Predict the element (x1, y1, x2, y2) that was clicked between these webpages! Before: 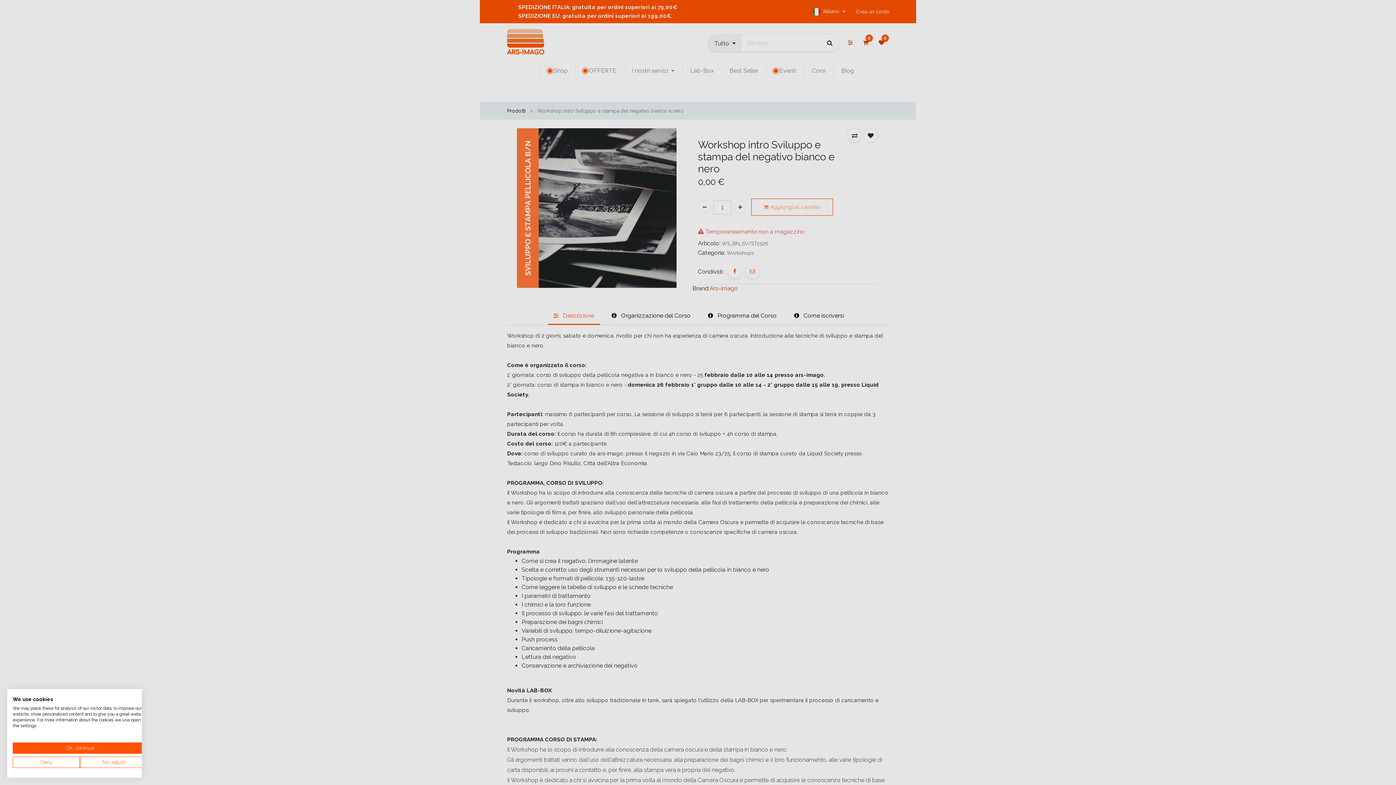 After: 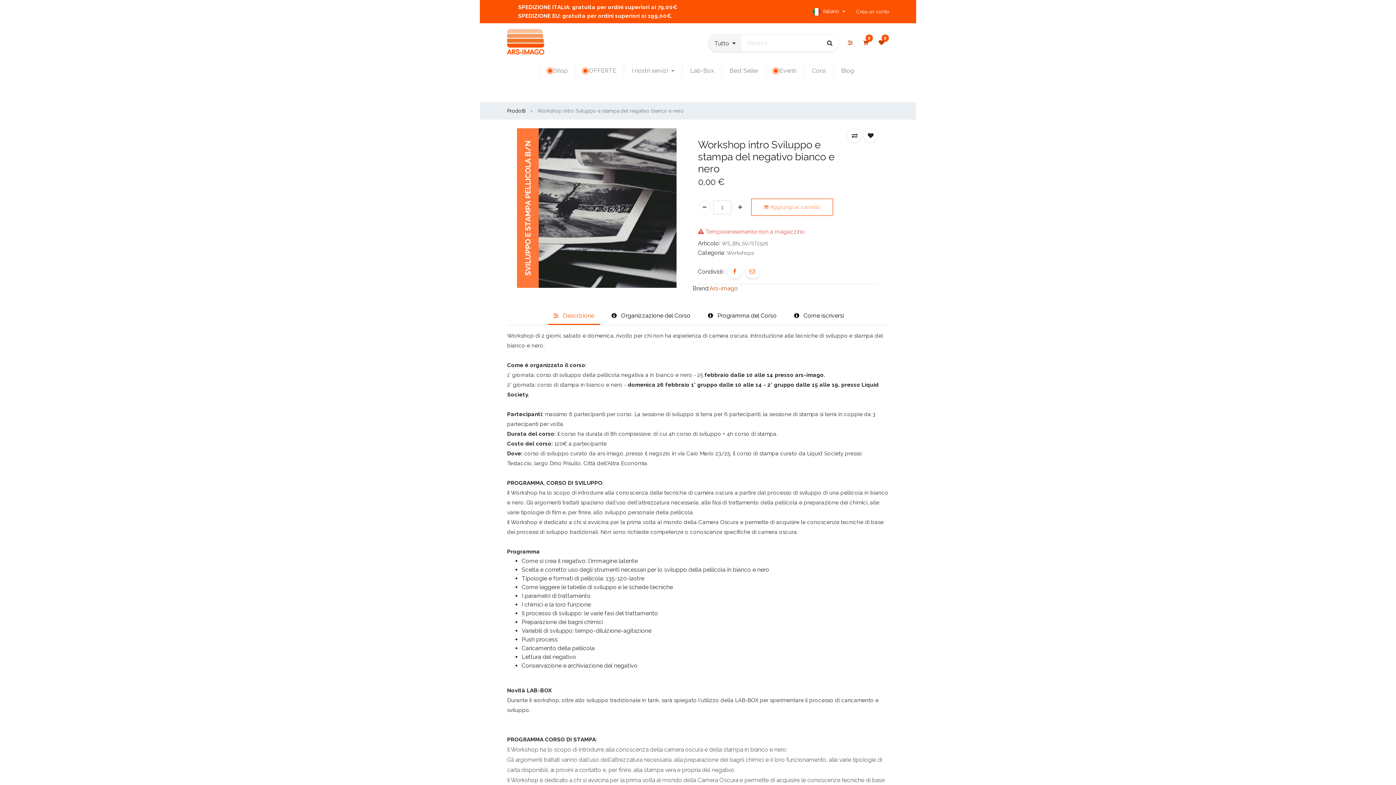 Action: bbox: (12, 742, 147, 754) label: Accept preselected cookies